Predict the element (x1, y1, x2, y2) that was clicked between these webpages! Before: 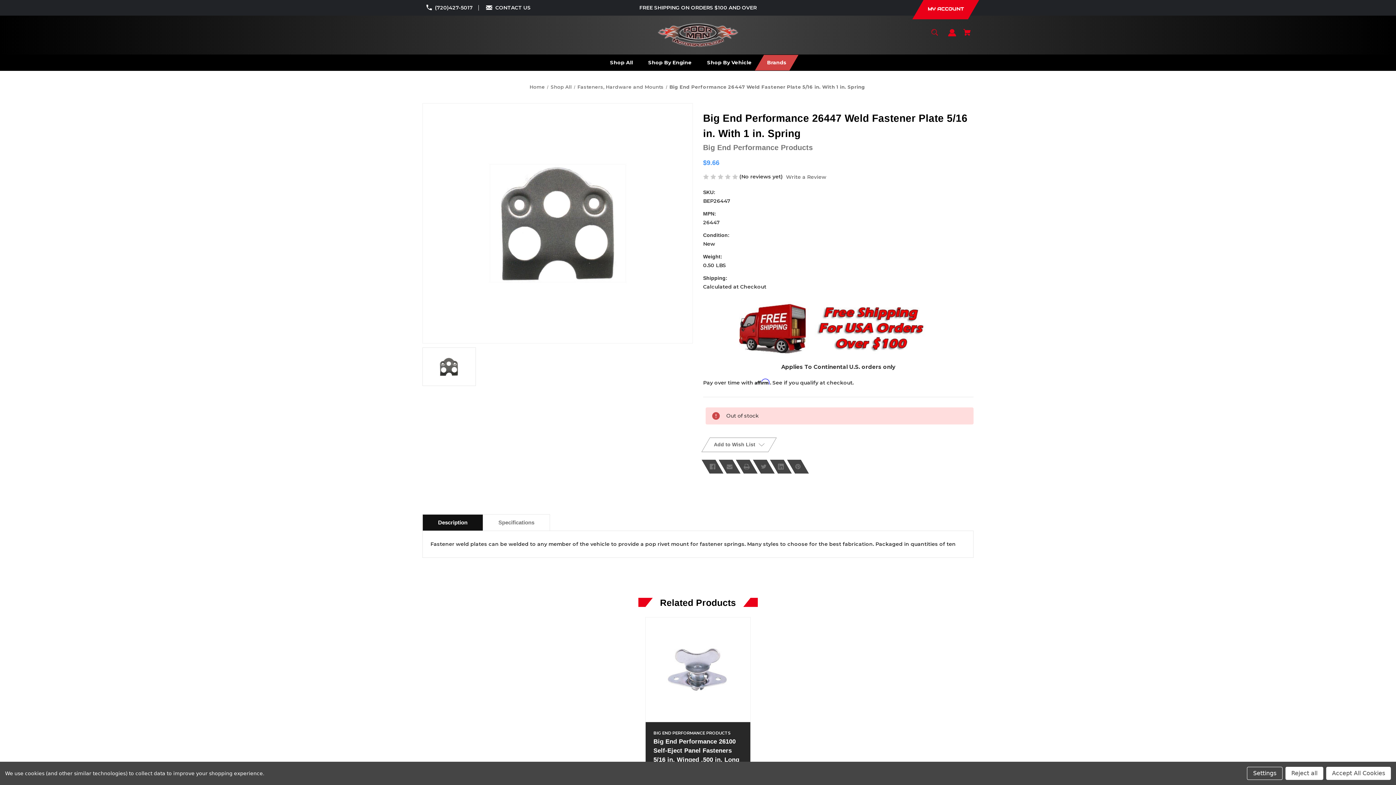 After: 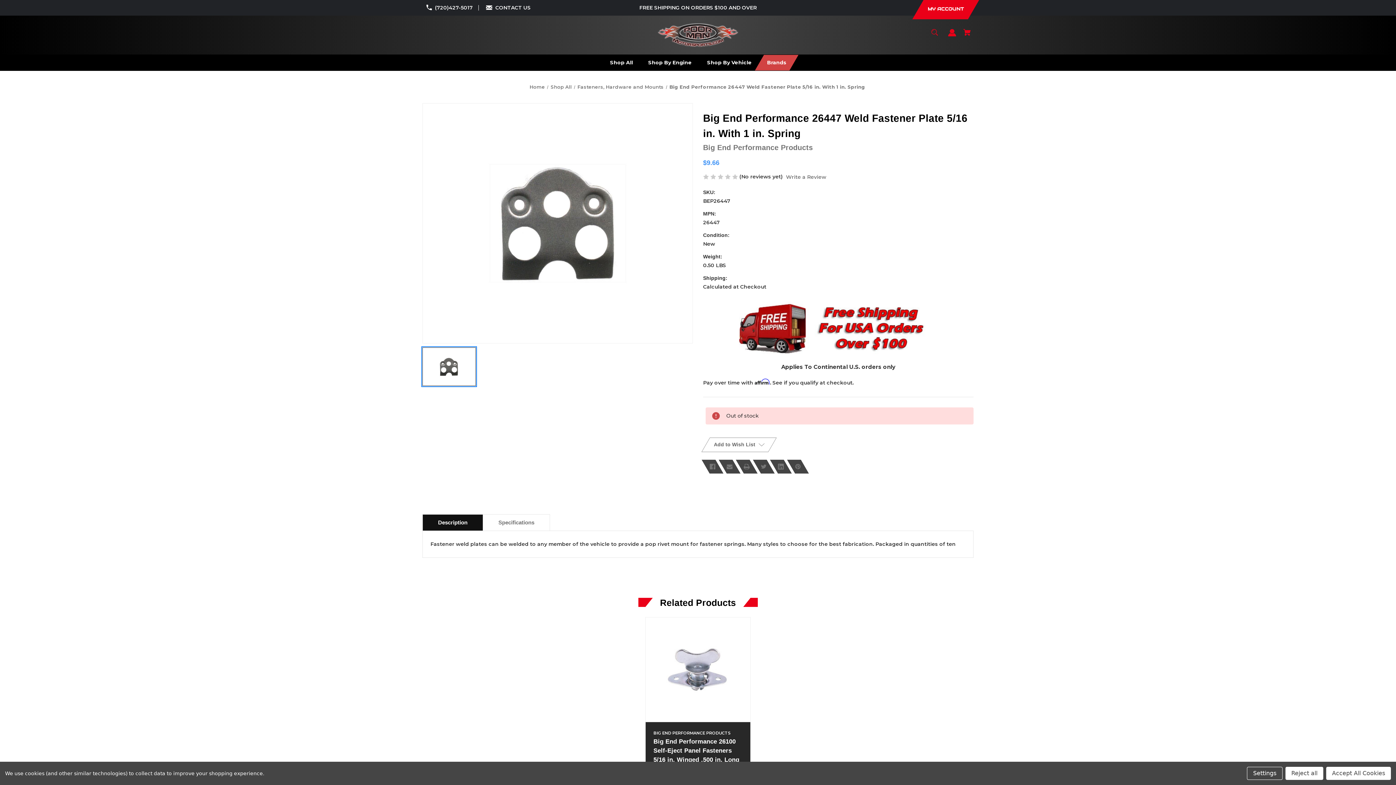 Action: bbox: (422, 347, 475, 386)